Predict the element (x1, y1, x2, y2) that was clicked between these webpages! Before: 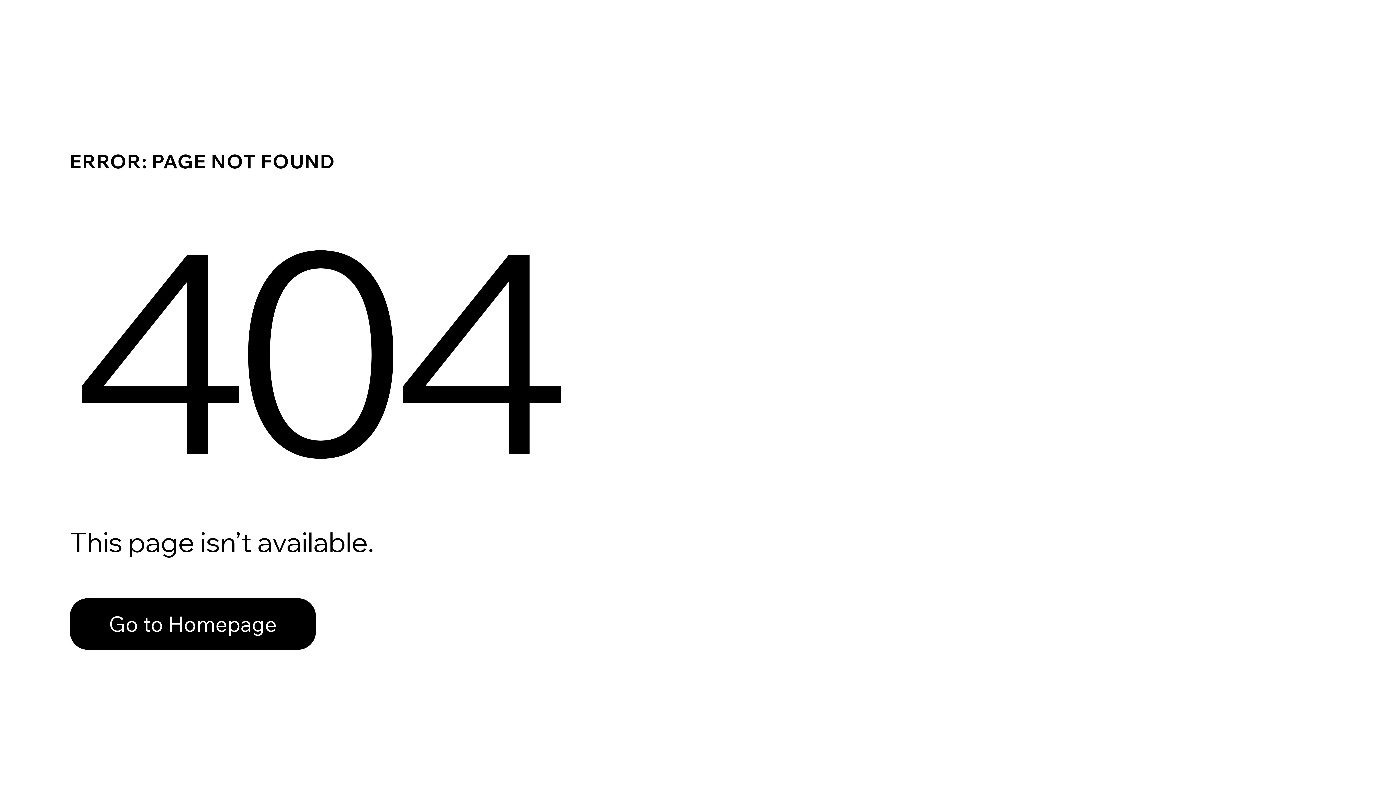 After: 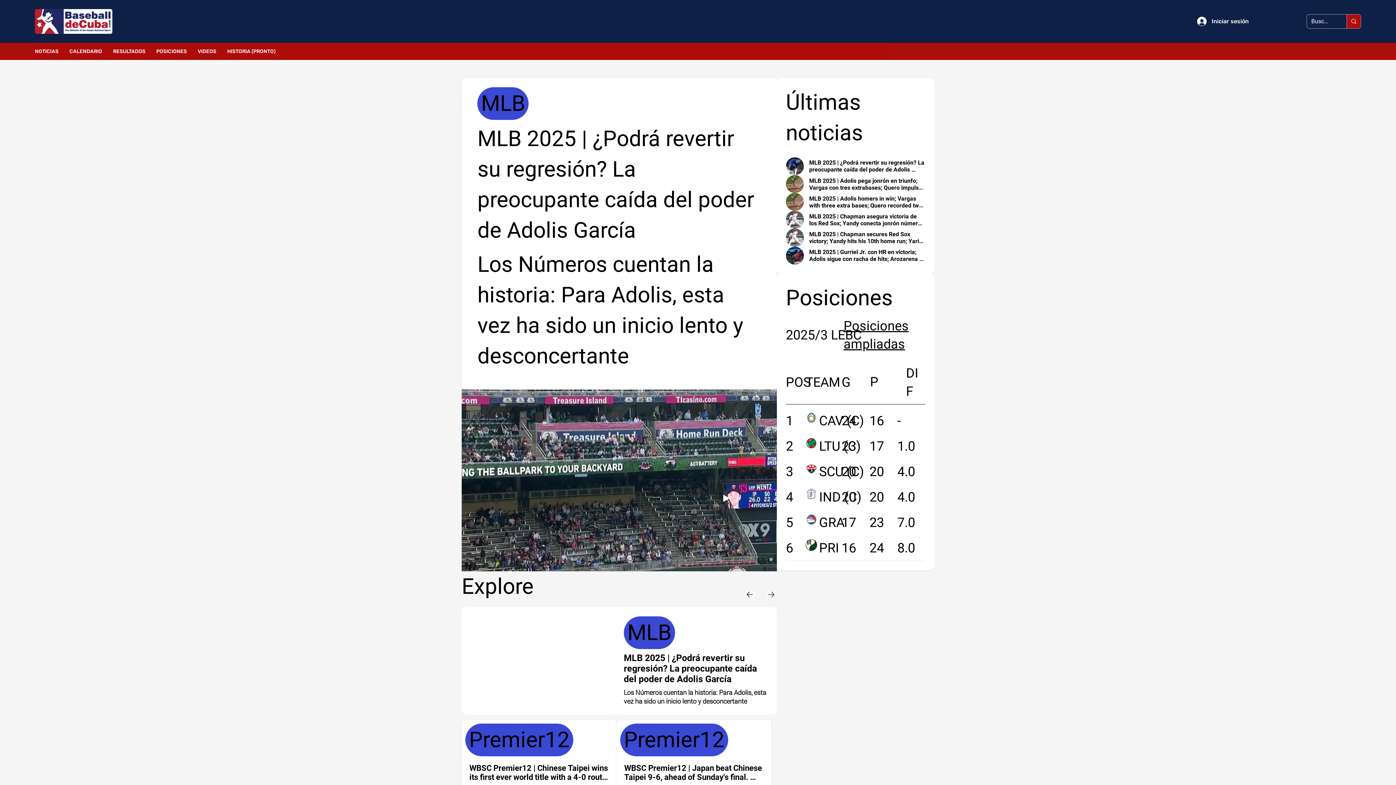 Action: label: Go to Homepage bbox: (69, 598, 316, 650)